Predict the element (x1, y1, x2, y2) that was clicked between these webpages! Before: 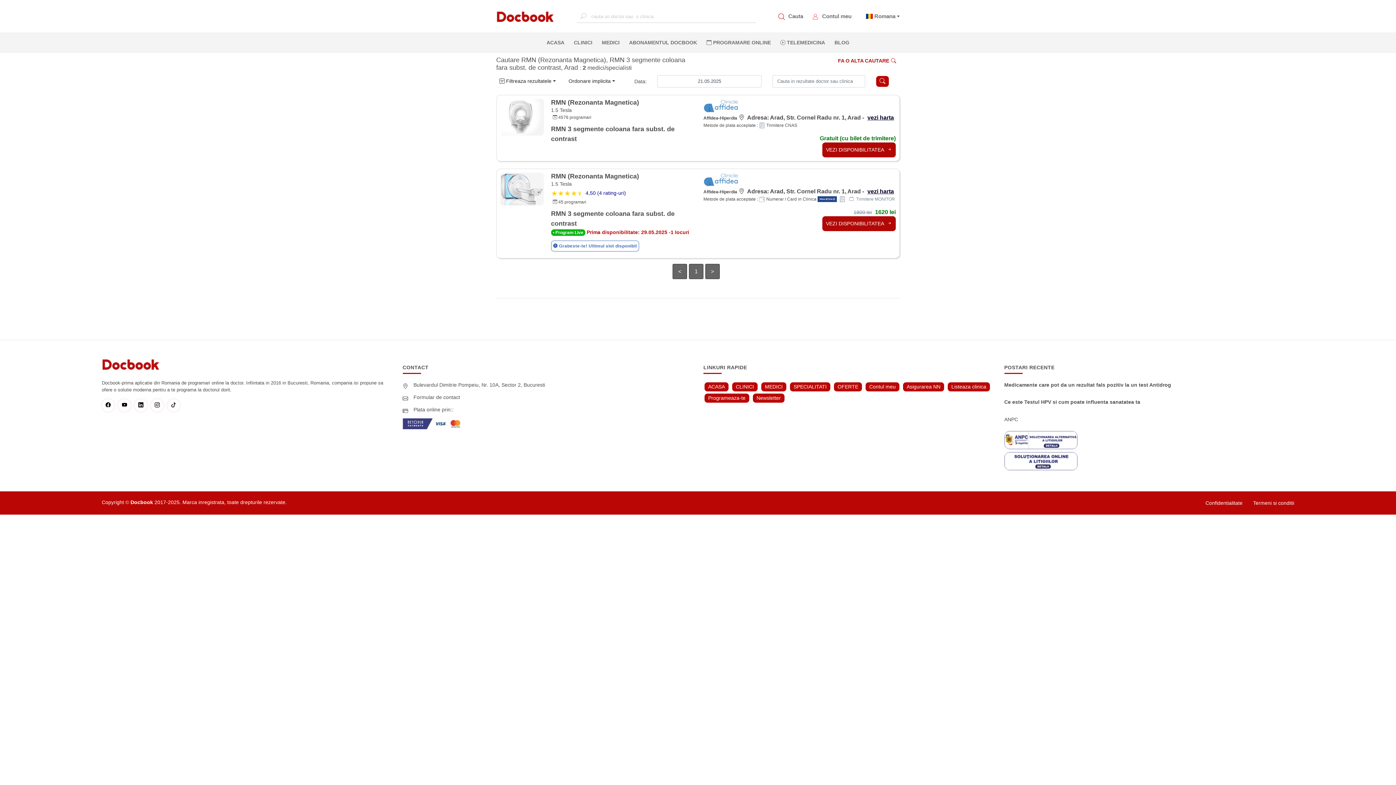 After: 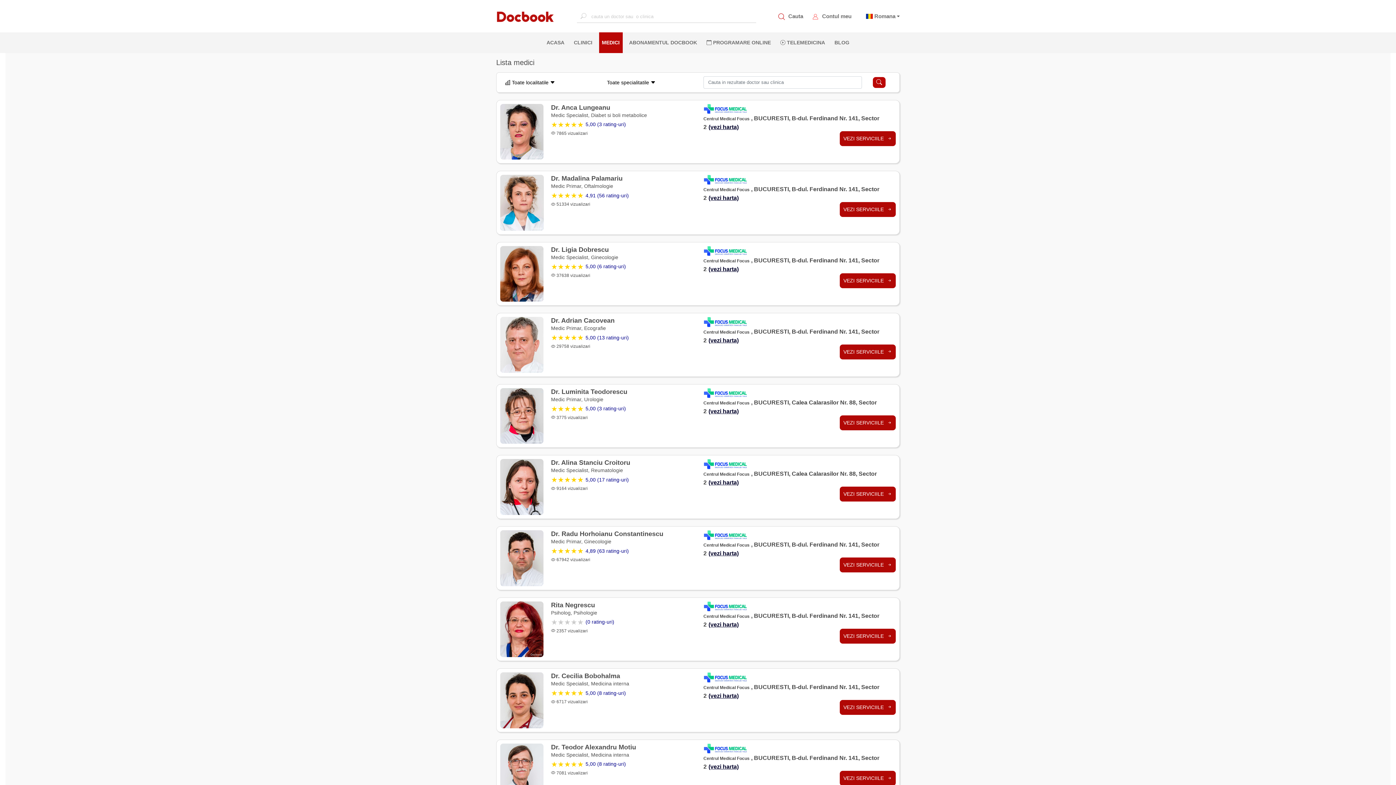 Action: label: MEDICI bbox: (761, 382, 786, 391)